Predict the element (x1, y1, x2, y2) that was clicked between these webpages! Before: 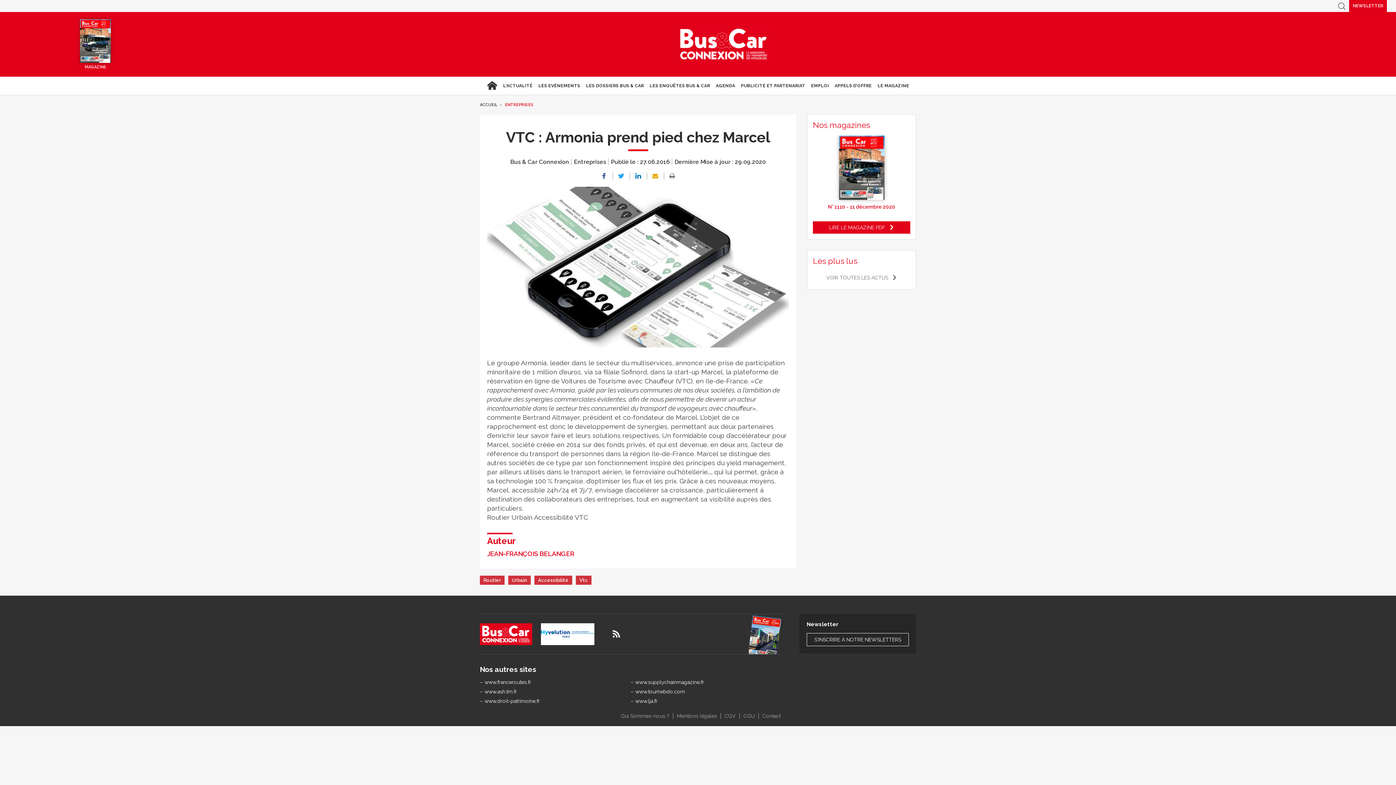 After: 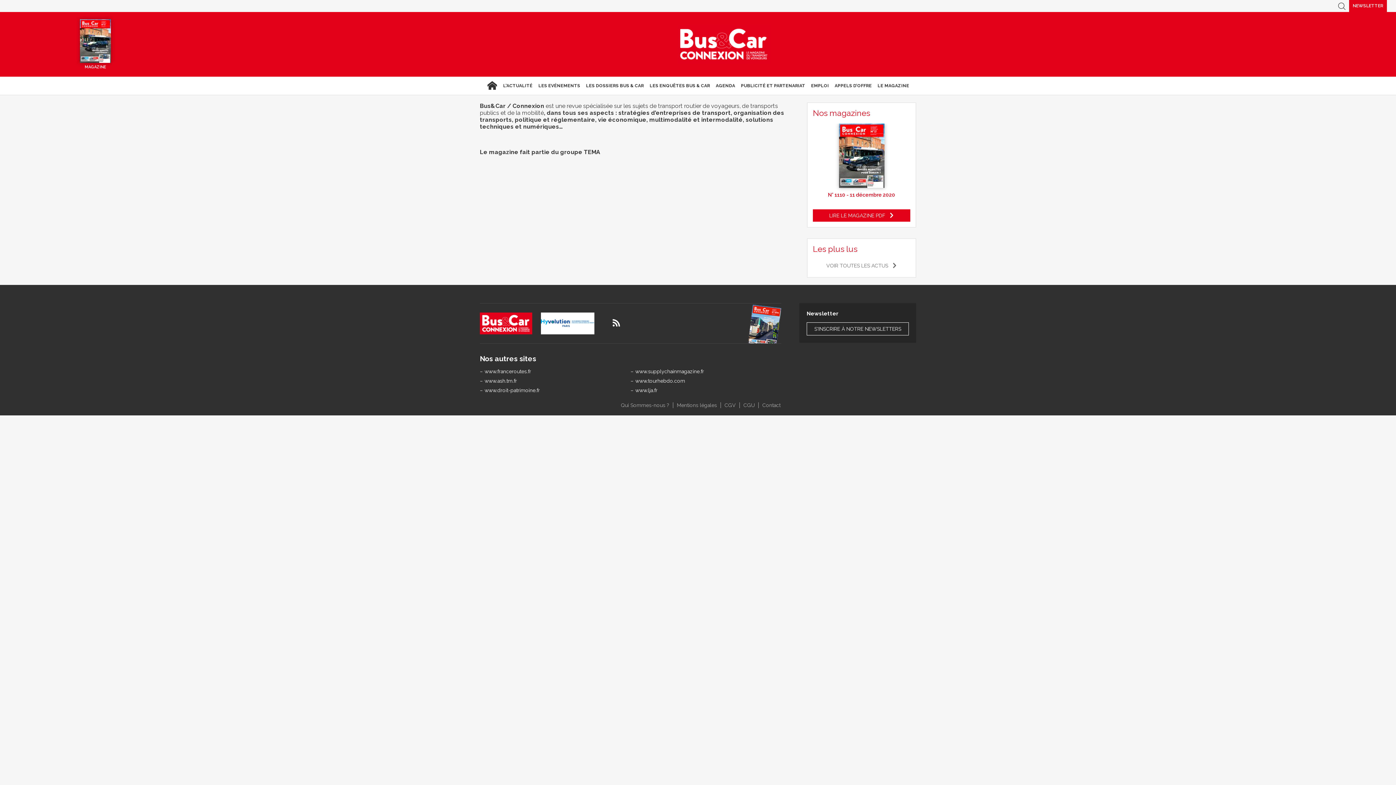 Action: bbox: (621, 713, 669, 719) label: Qui Sommes-nous ?